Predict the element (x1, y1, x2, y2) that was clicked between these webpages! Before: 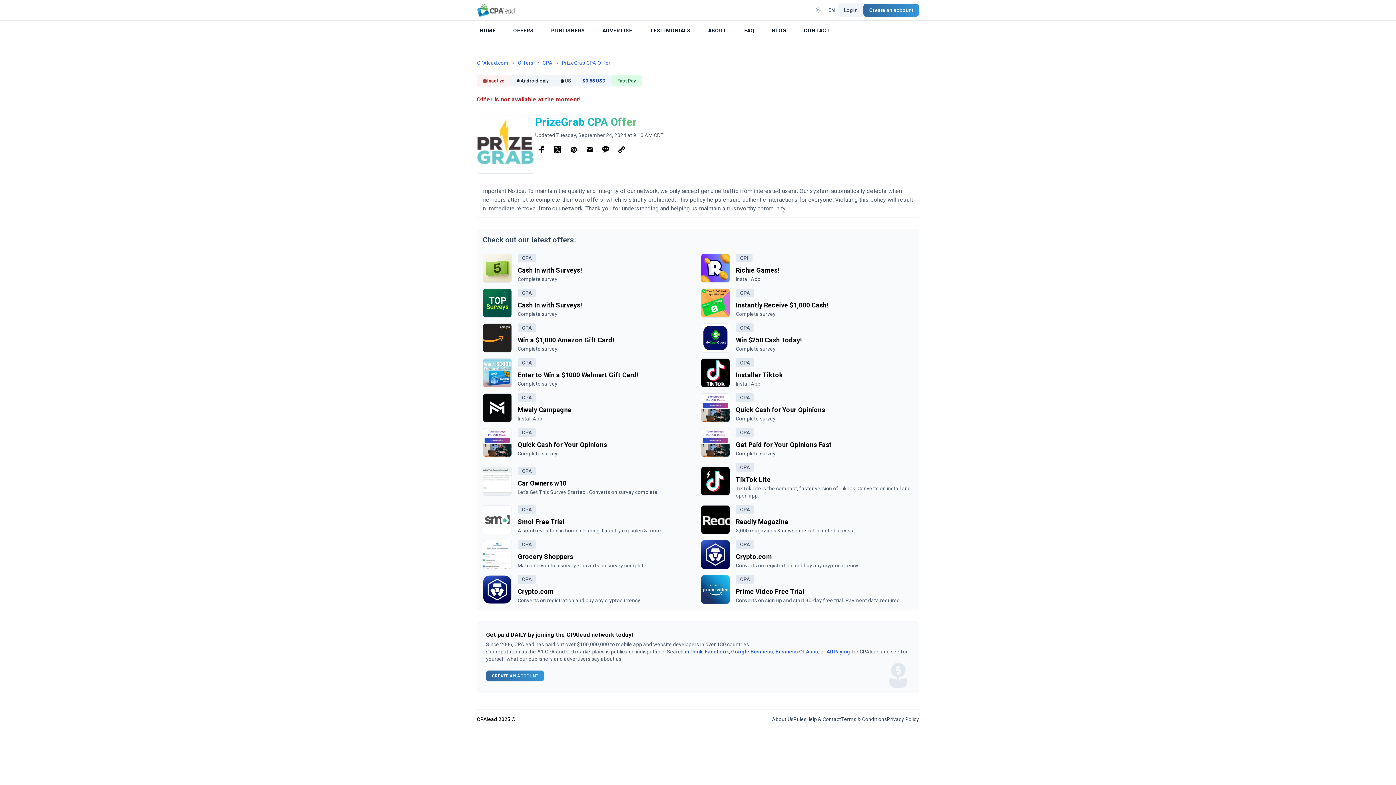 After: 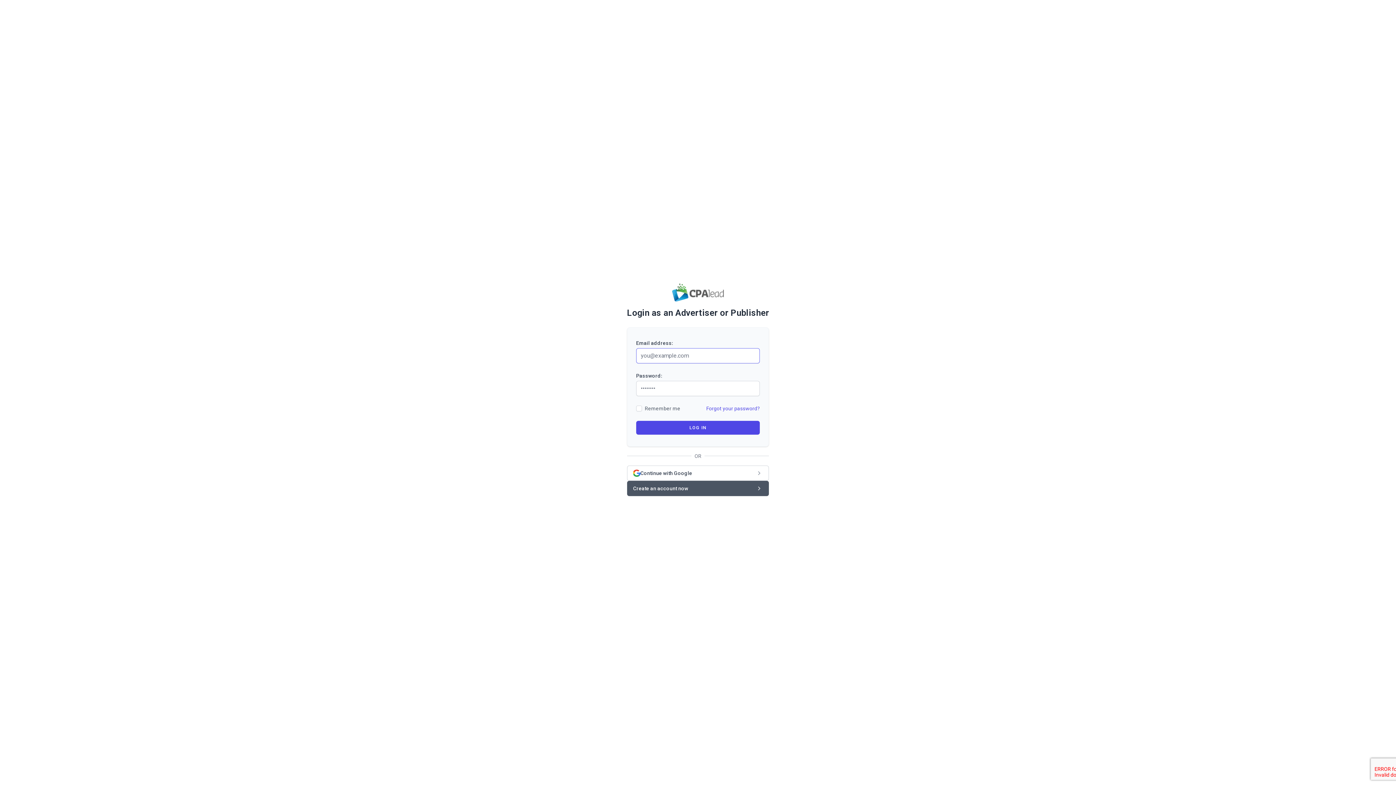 Action: label: Login bbox: (838, 2, 863, 17)